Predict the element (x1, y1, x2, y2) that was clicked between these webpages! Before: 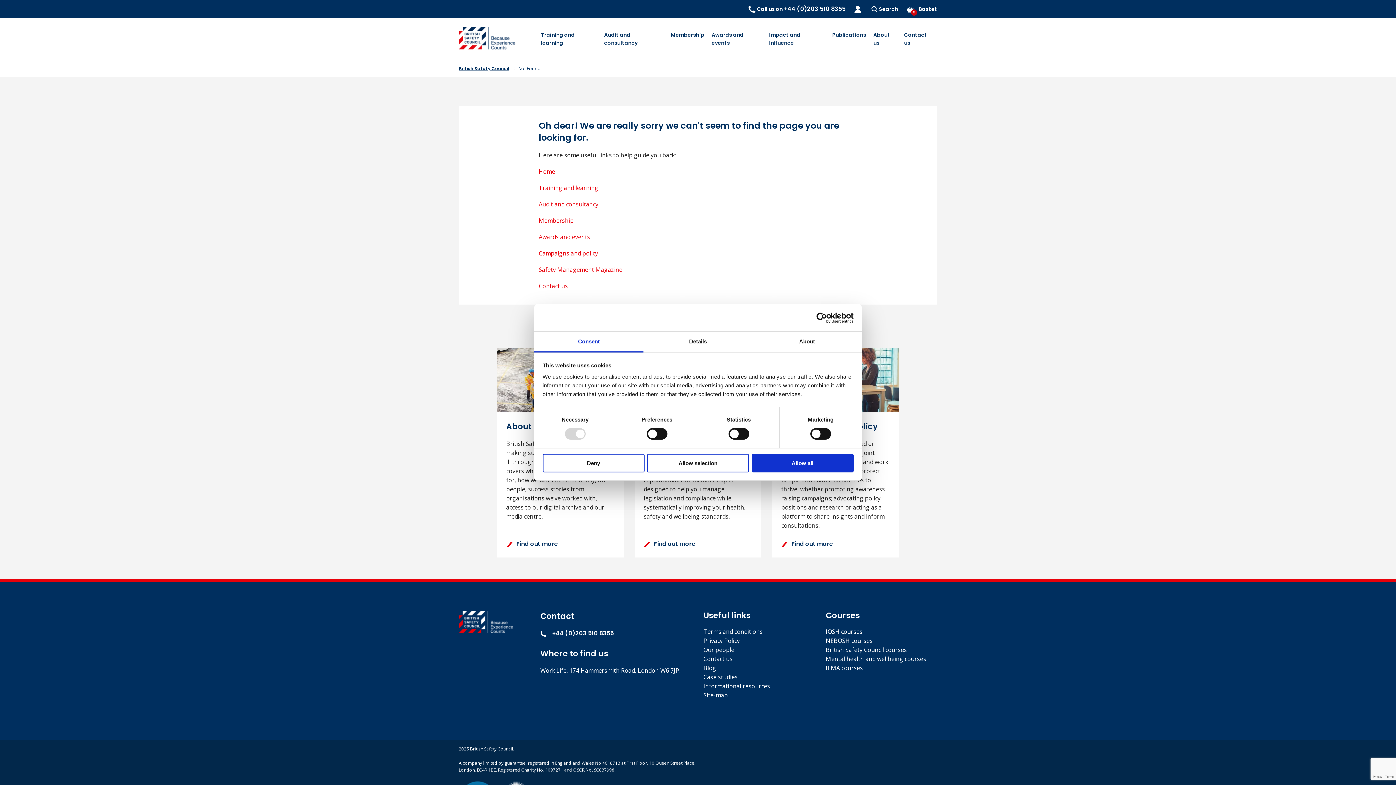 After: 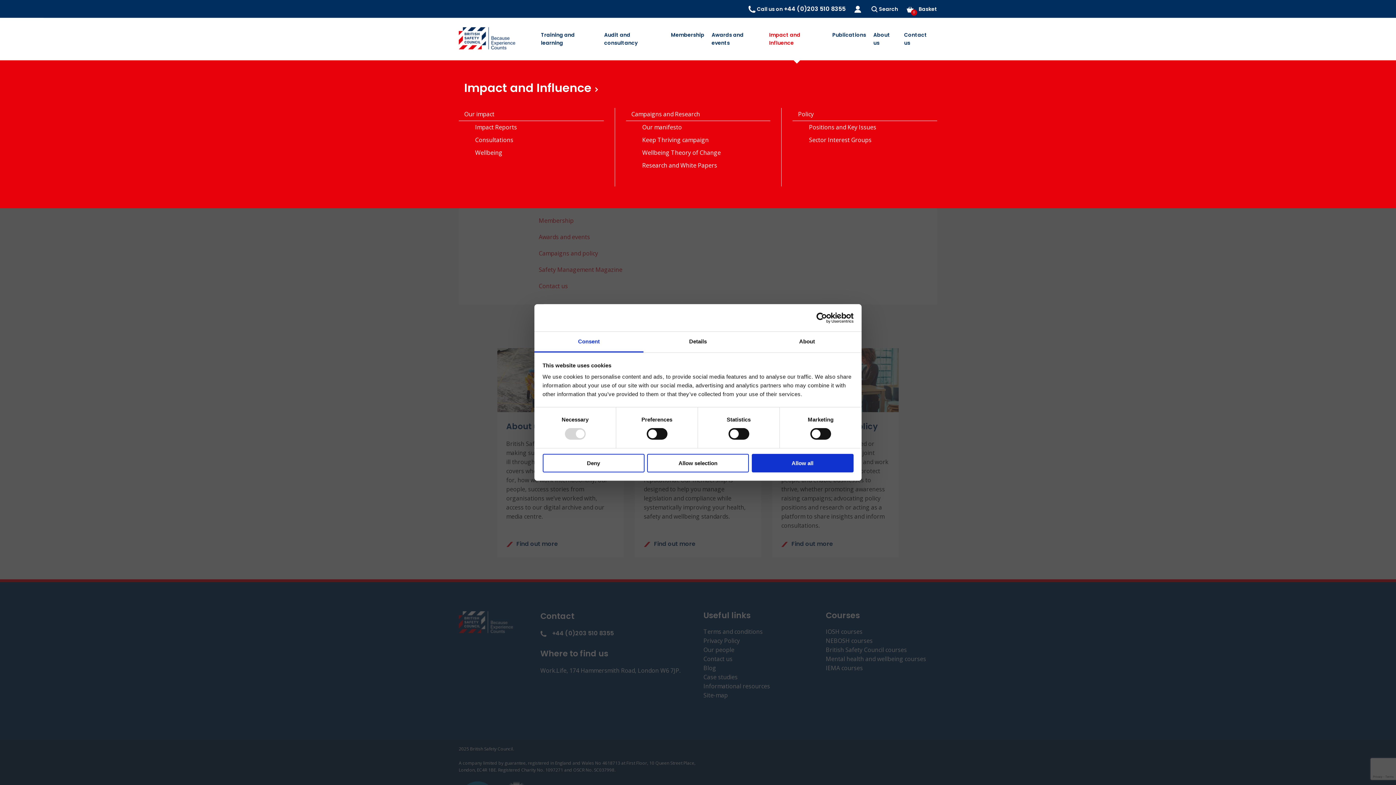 Action: bbox: (765, 17, 828, 60) label: Impact and Influence